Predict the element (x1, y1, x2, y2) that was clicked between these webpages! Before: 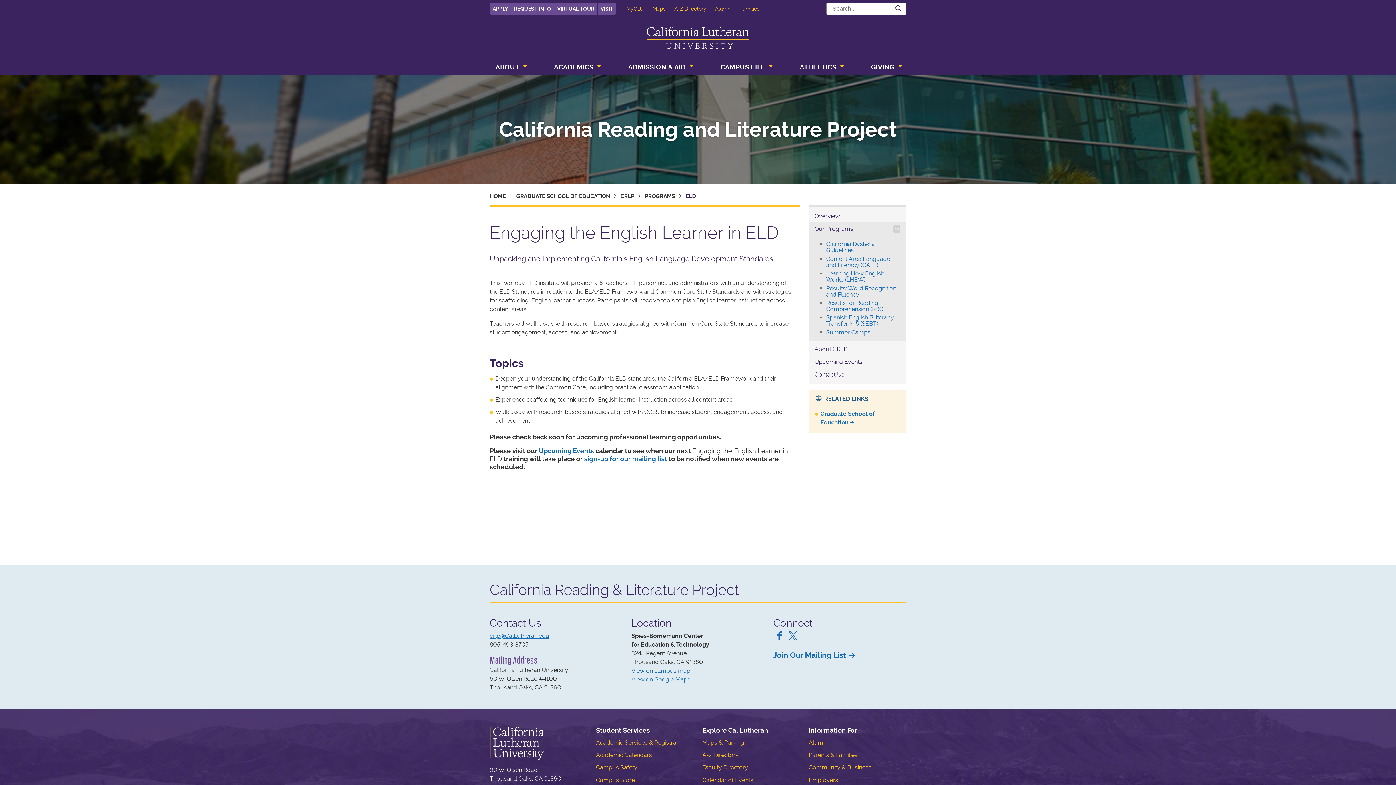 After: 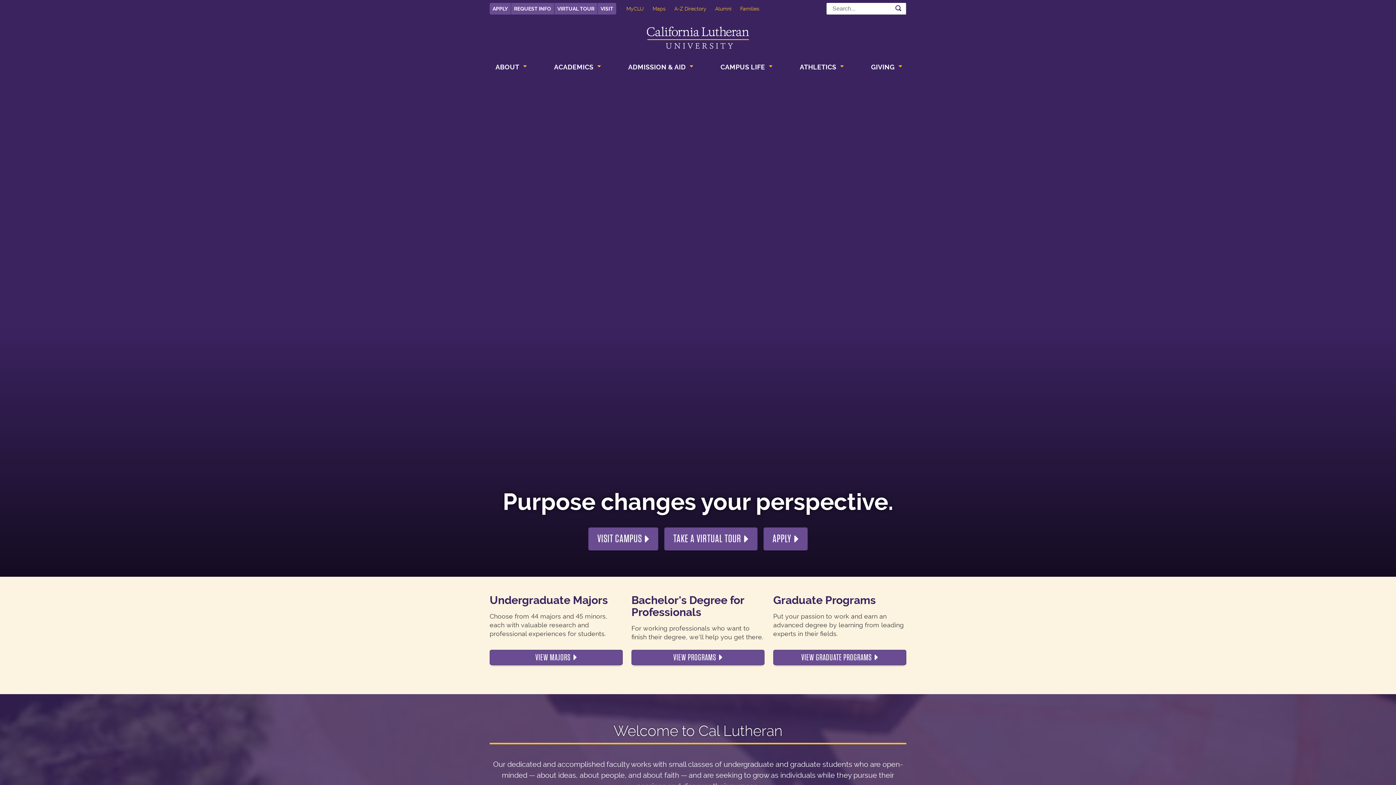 Action: bbox: (489, 192, 514, 200) label: HOME